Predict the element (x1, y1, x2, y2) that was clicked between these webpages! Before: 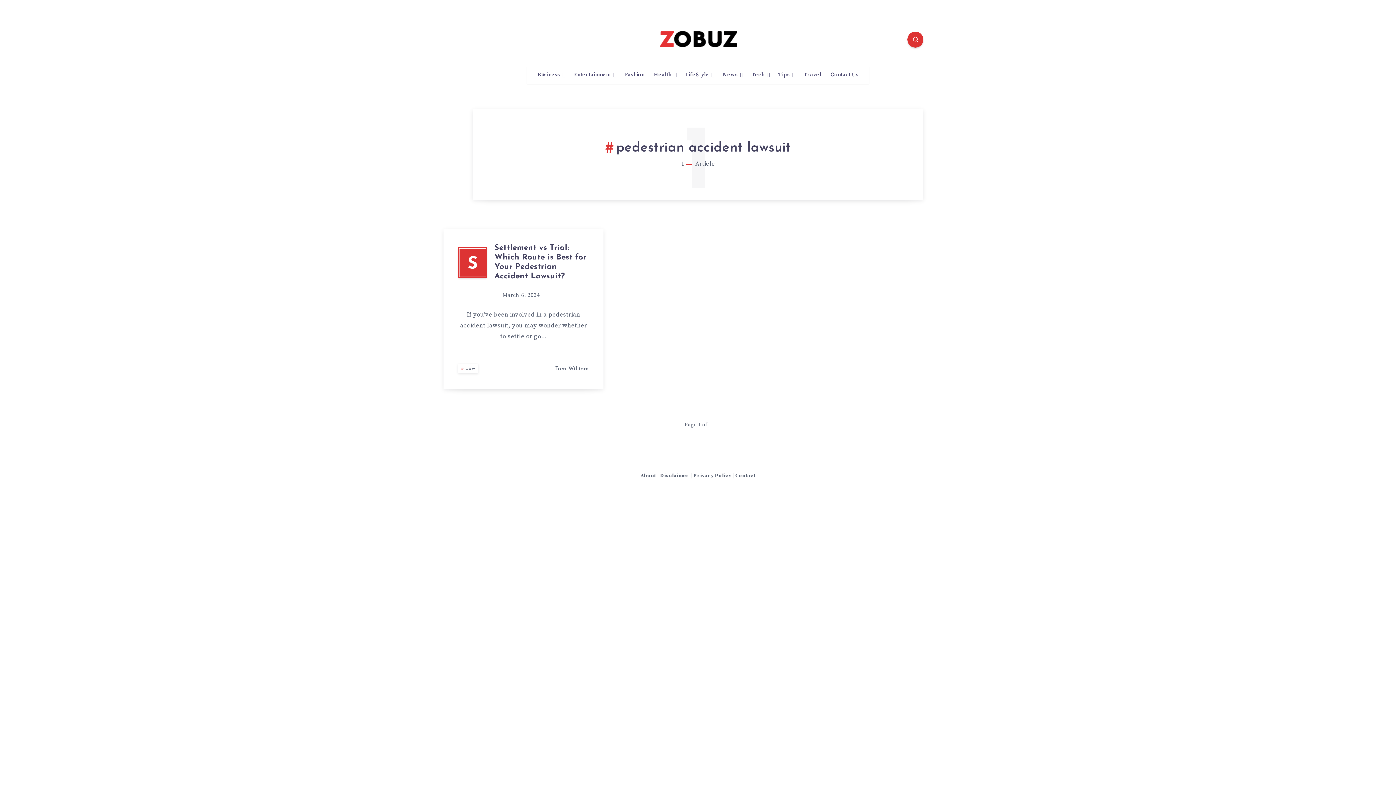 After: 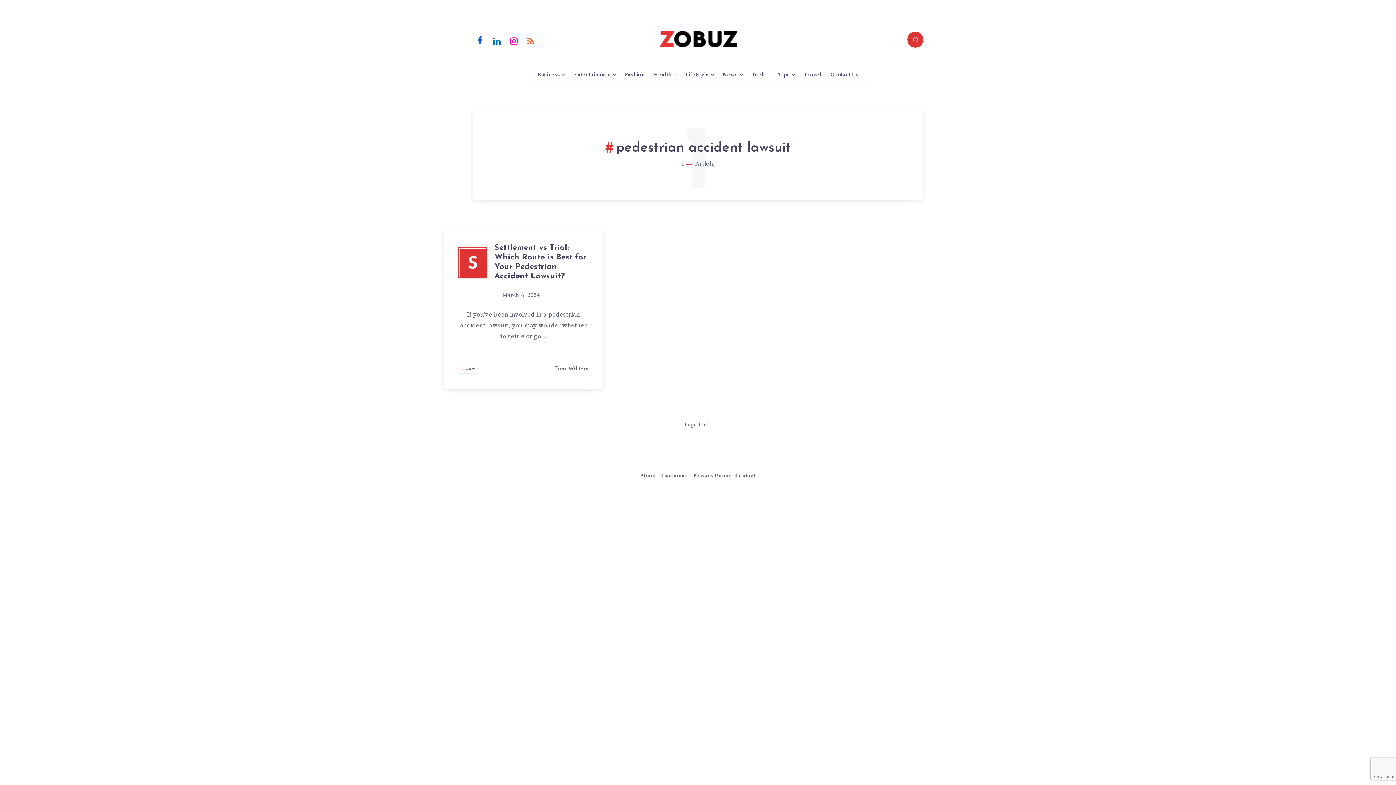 Action: label: Facebook bbox: (473, 32, 487, 48)